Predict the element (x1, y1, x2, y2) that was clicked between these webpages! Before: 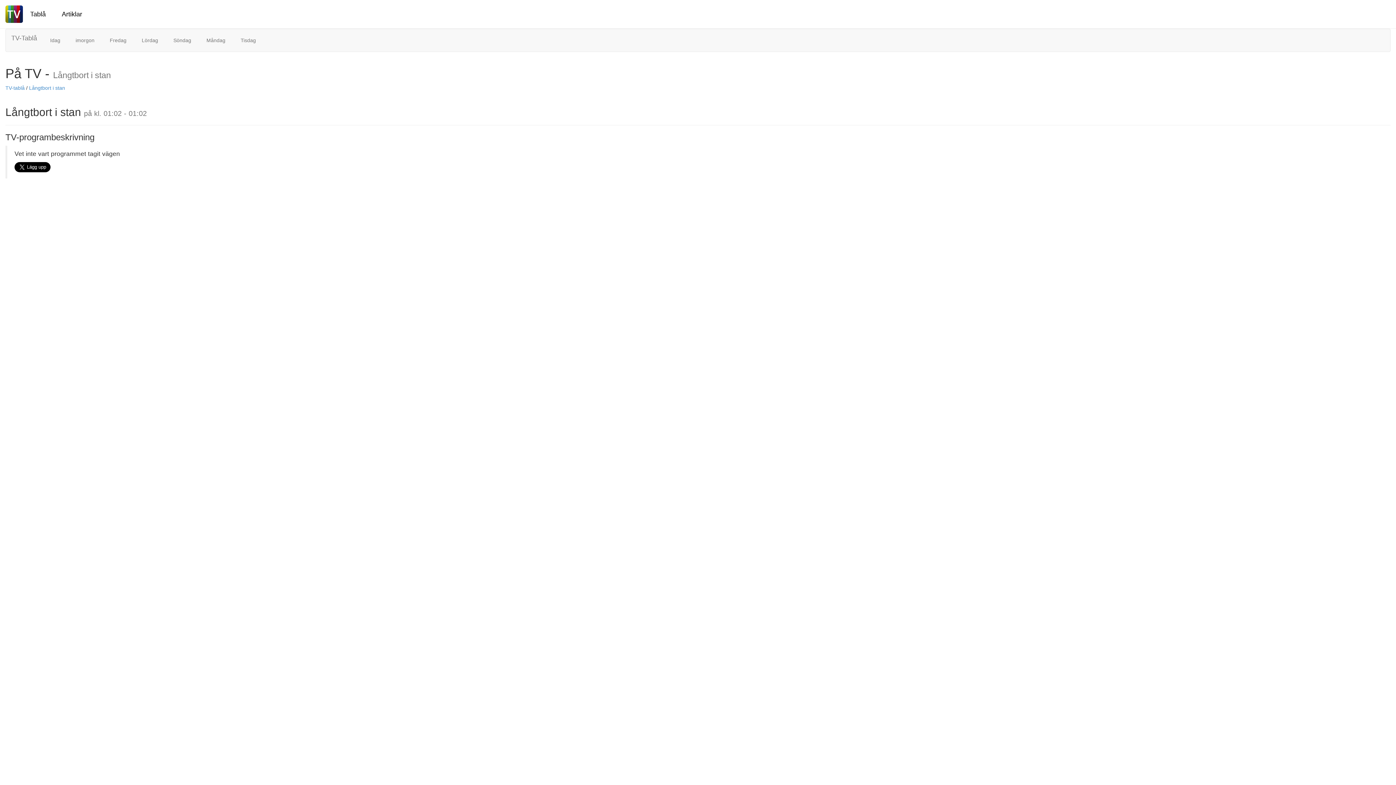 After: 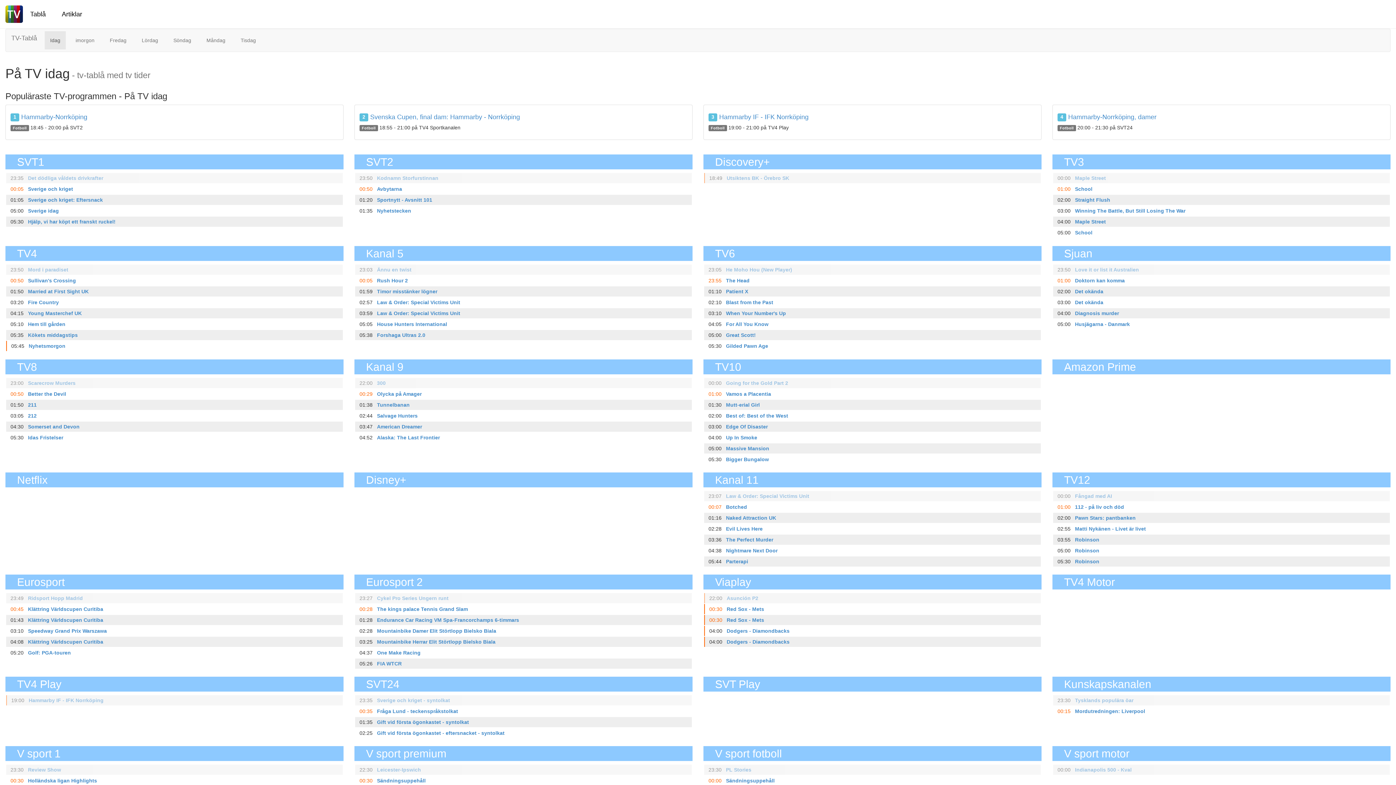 Action: bbox: (5, 85, 24, 90) label: TV-tablå